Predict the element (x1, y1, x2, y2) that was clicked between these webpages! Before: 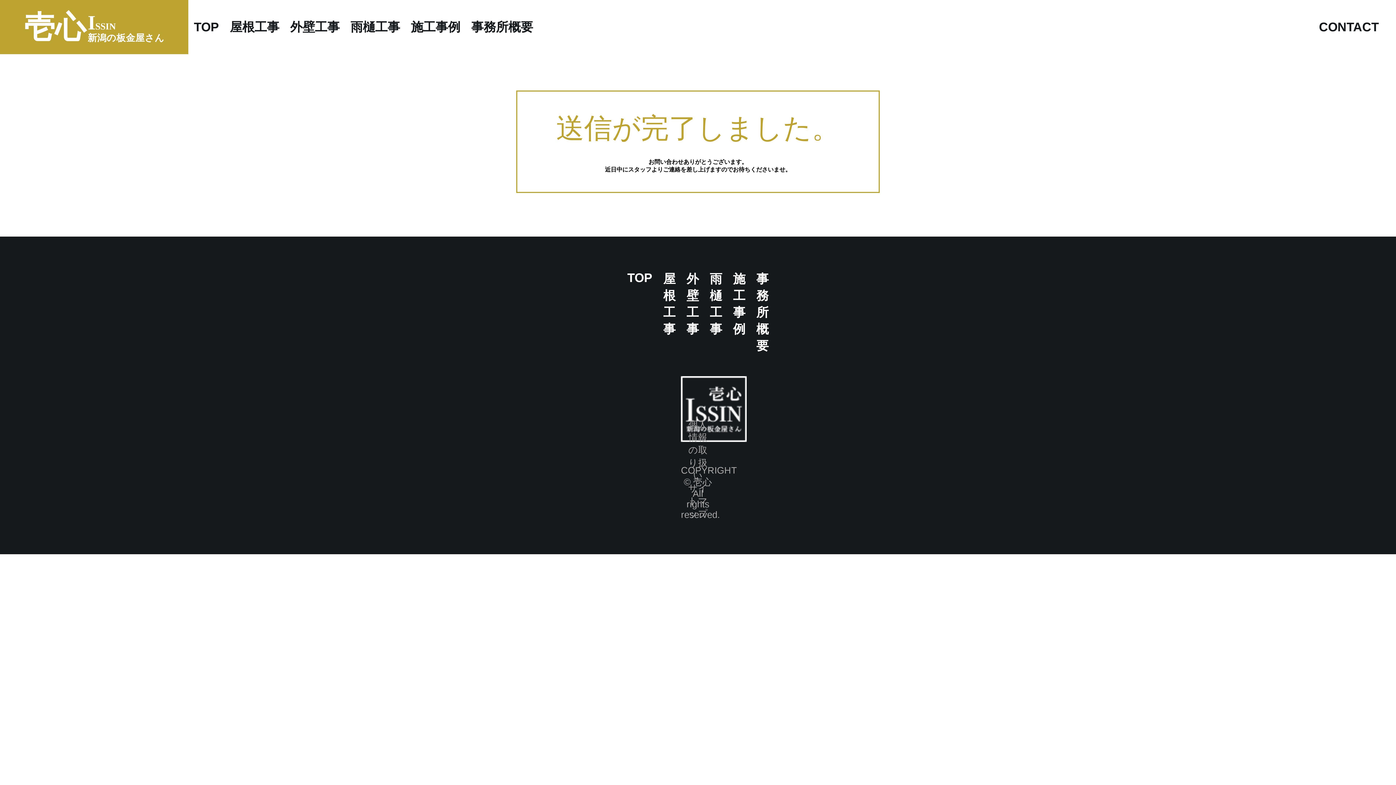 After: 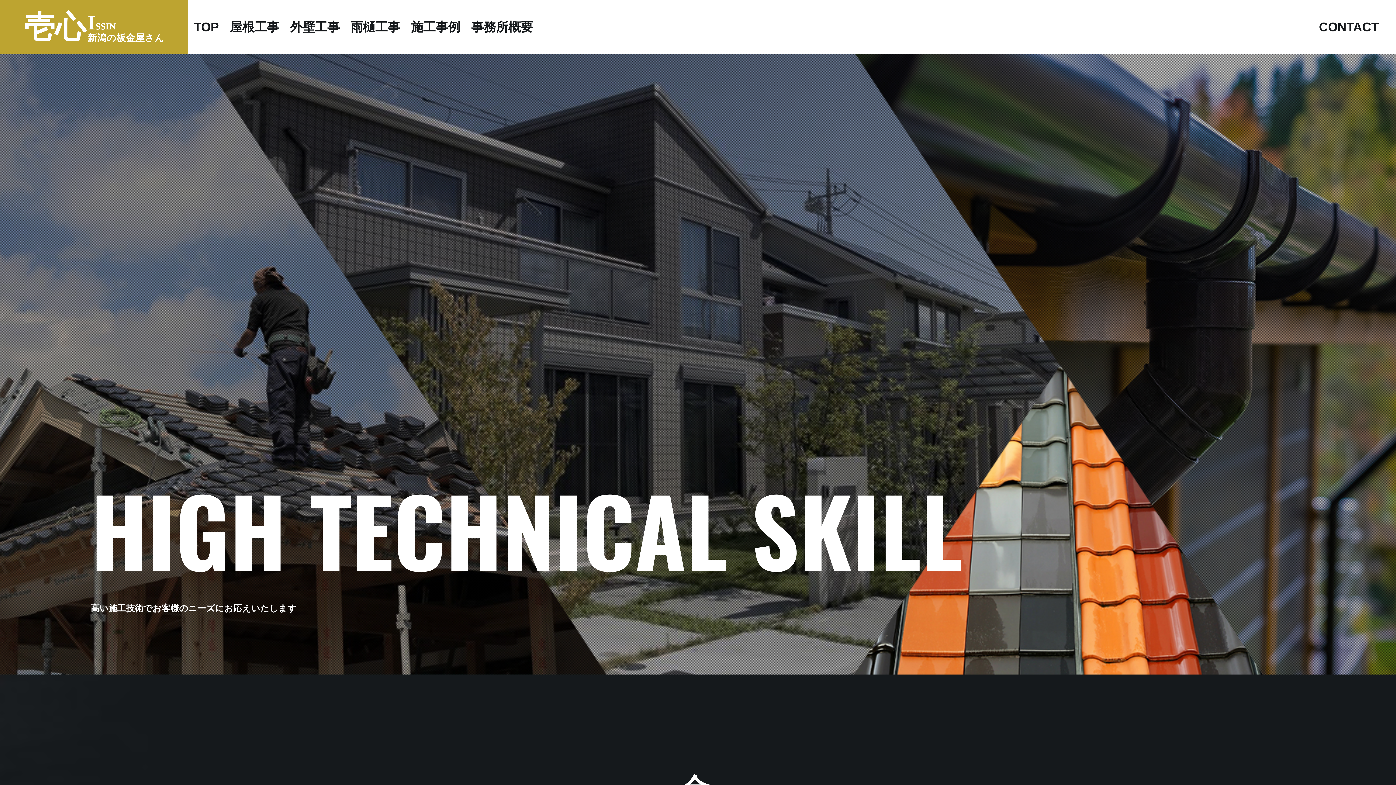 Action: label: TOP bbox: (193, 20, 219, 33)